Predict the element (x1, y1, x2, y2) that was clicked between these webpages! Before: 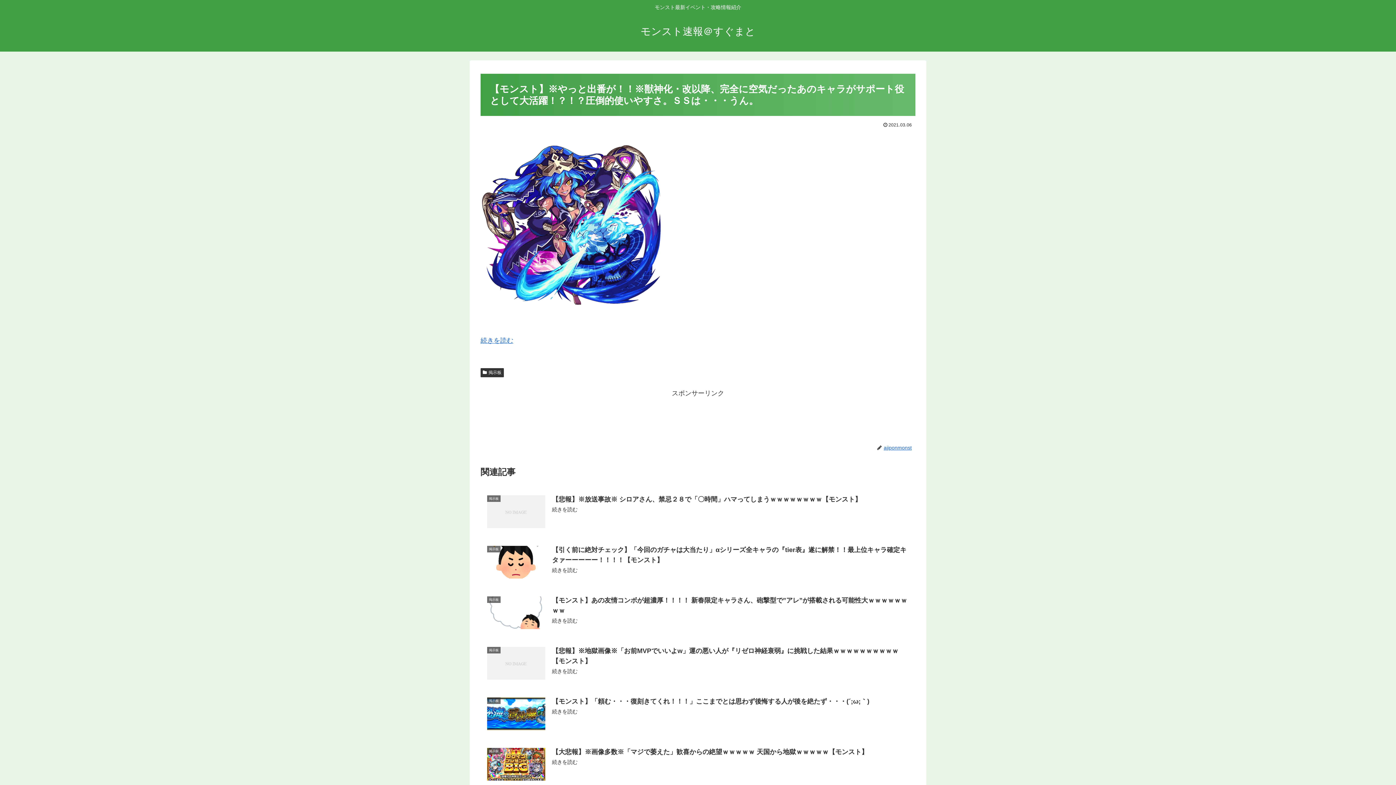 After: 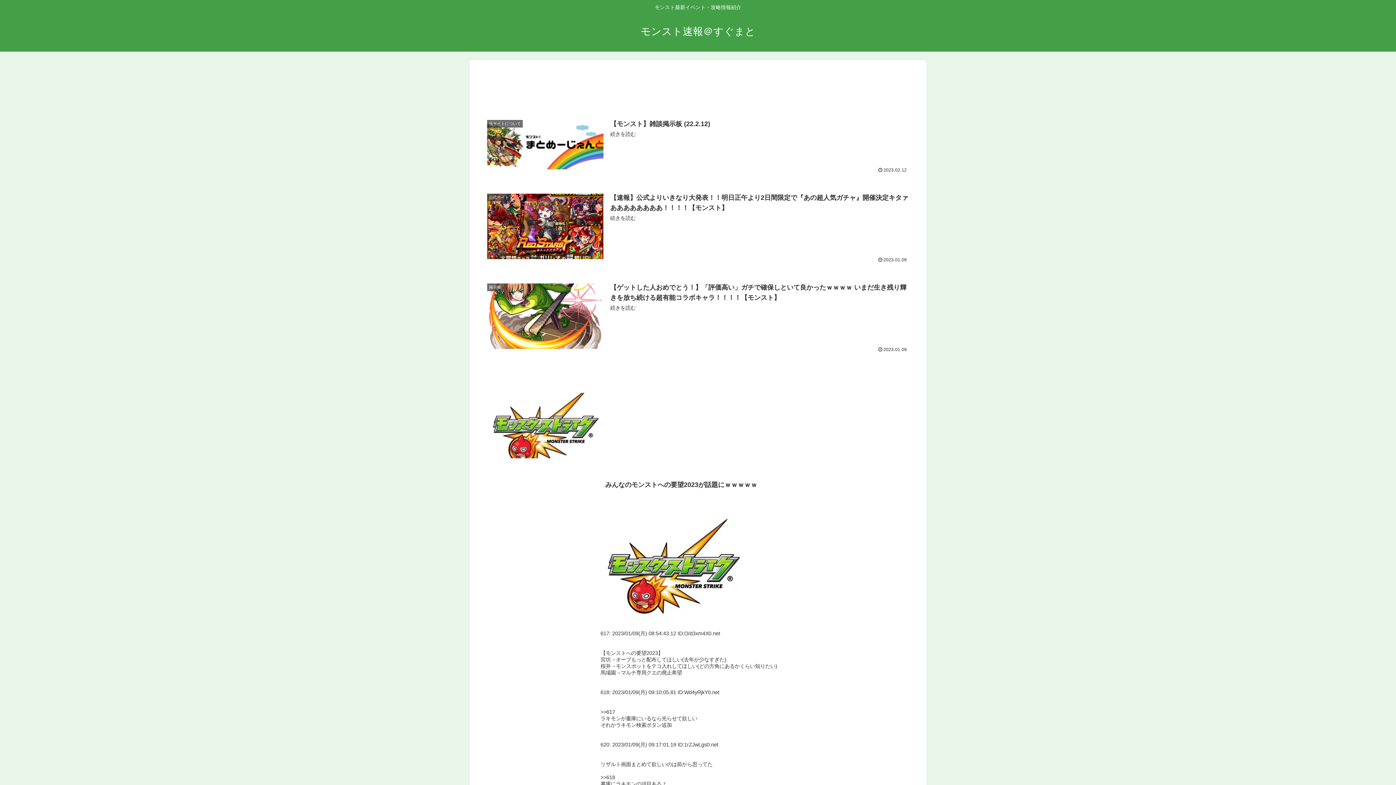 Action: bbox: (634, 29, 762, 36) label: モンスト速報＠すぐまと